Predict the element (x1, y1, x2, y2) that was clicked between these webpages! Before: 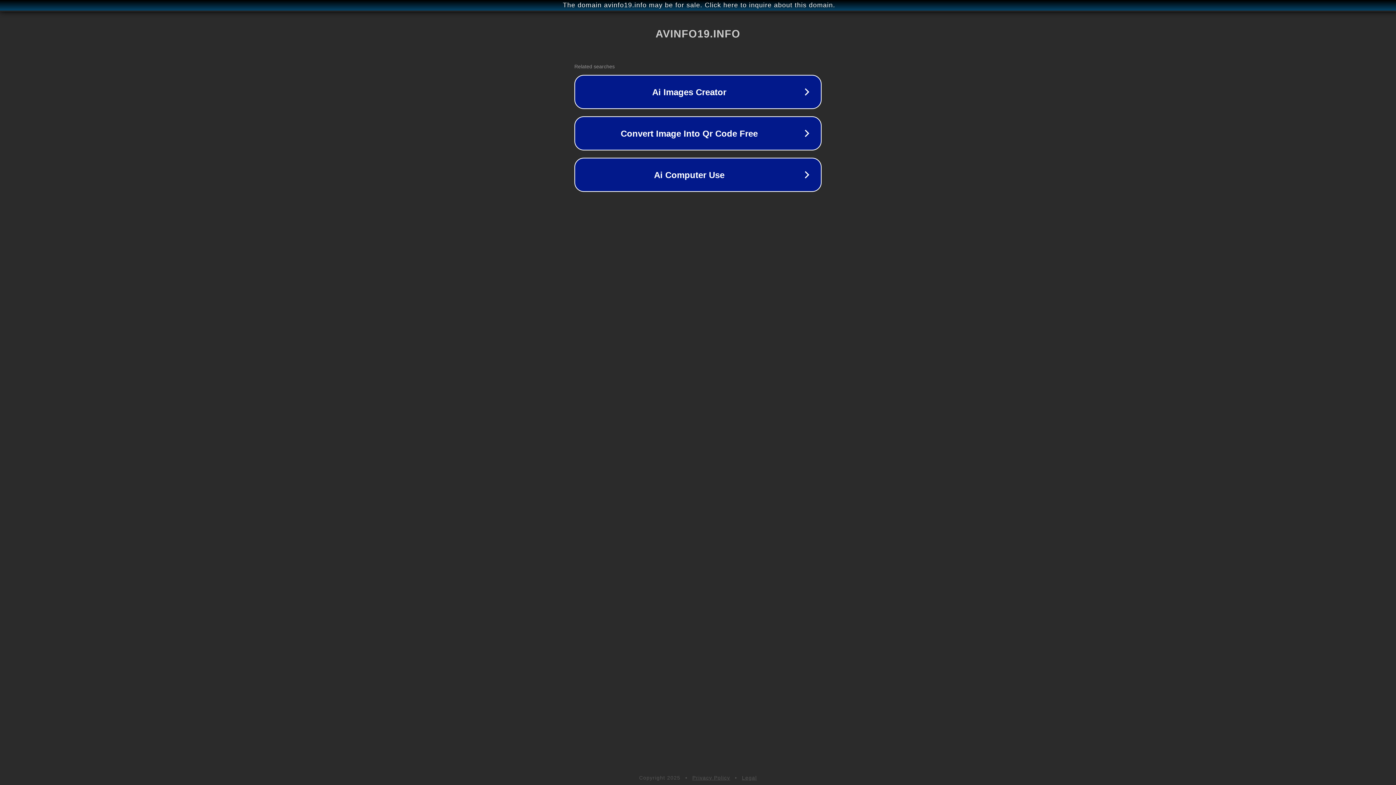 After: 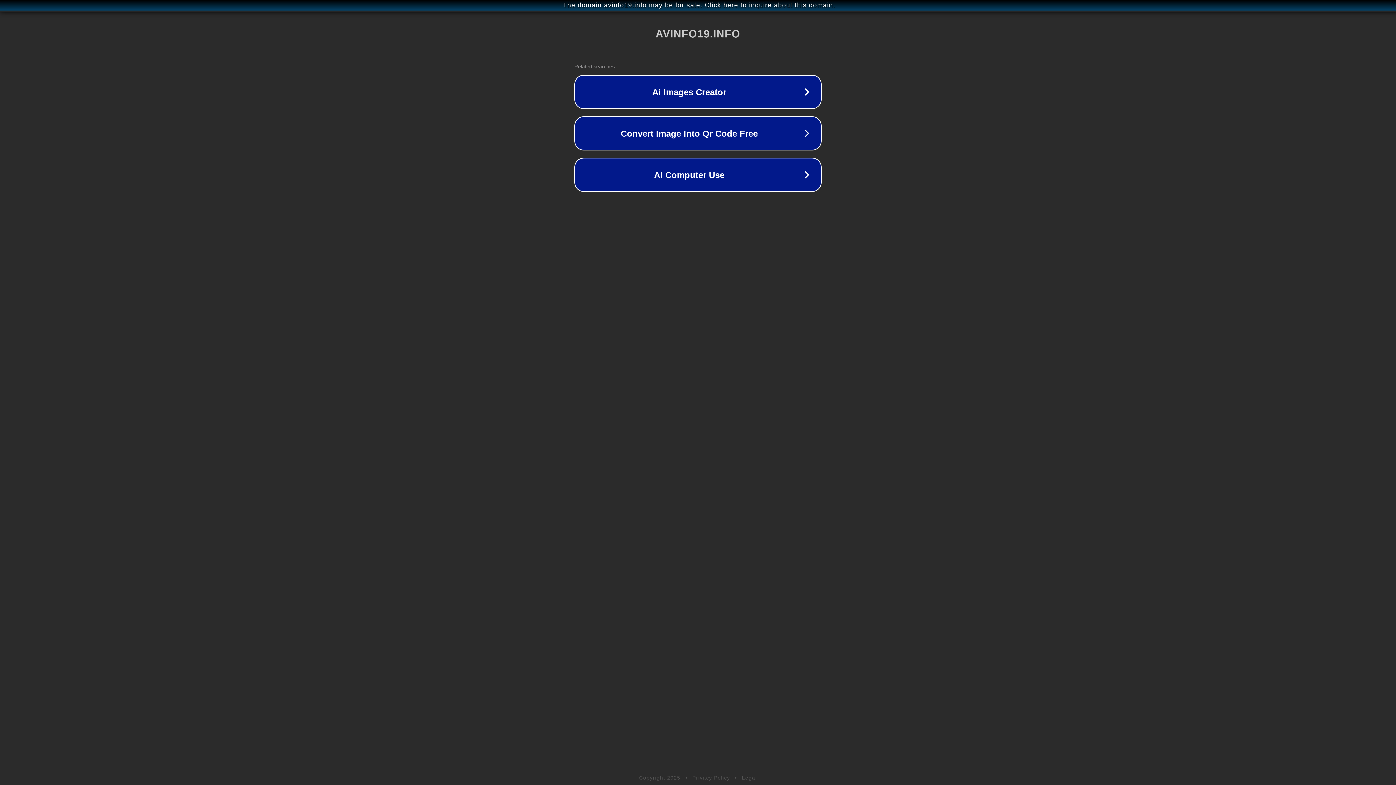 Action: label: Privacy Policy bbox: (692, 775, 730, 781)